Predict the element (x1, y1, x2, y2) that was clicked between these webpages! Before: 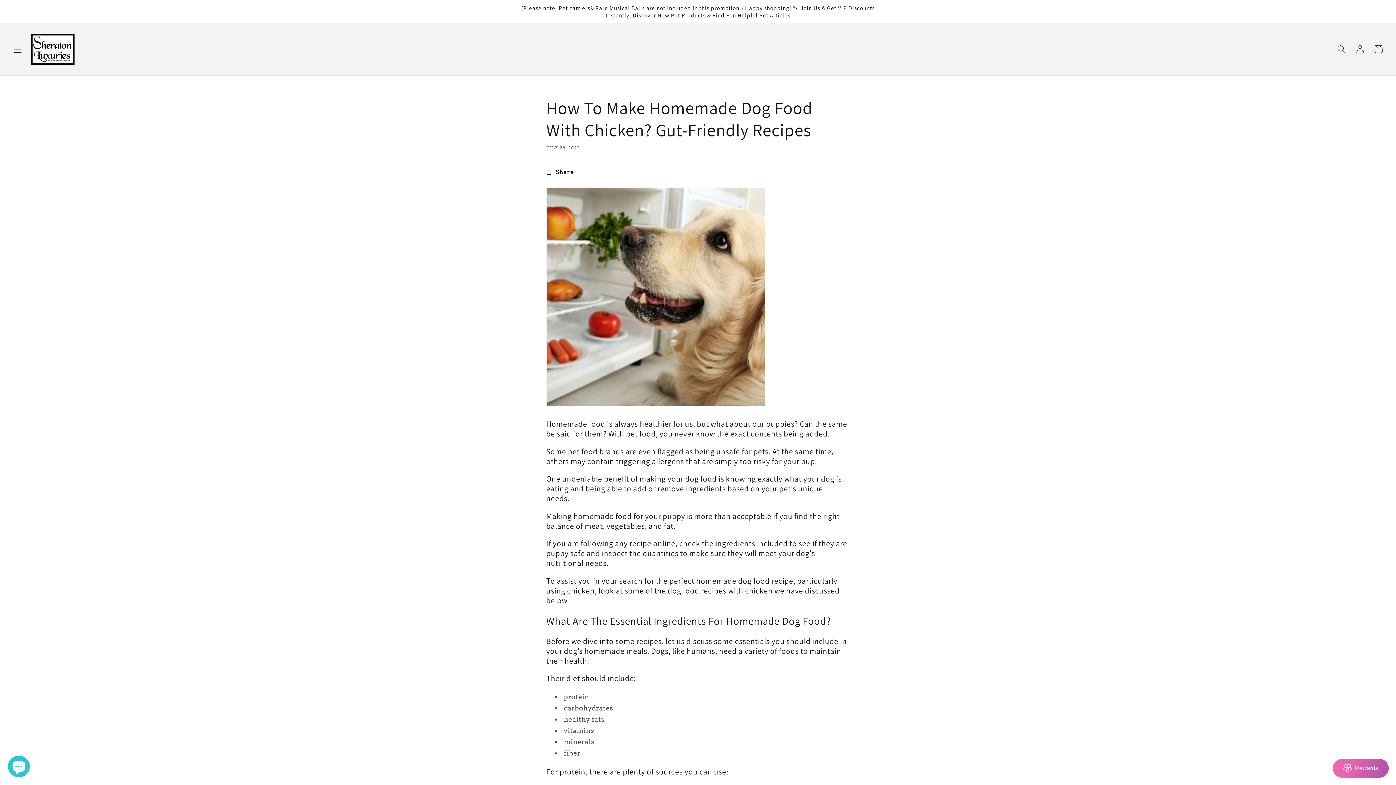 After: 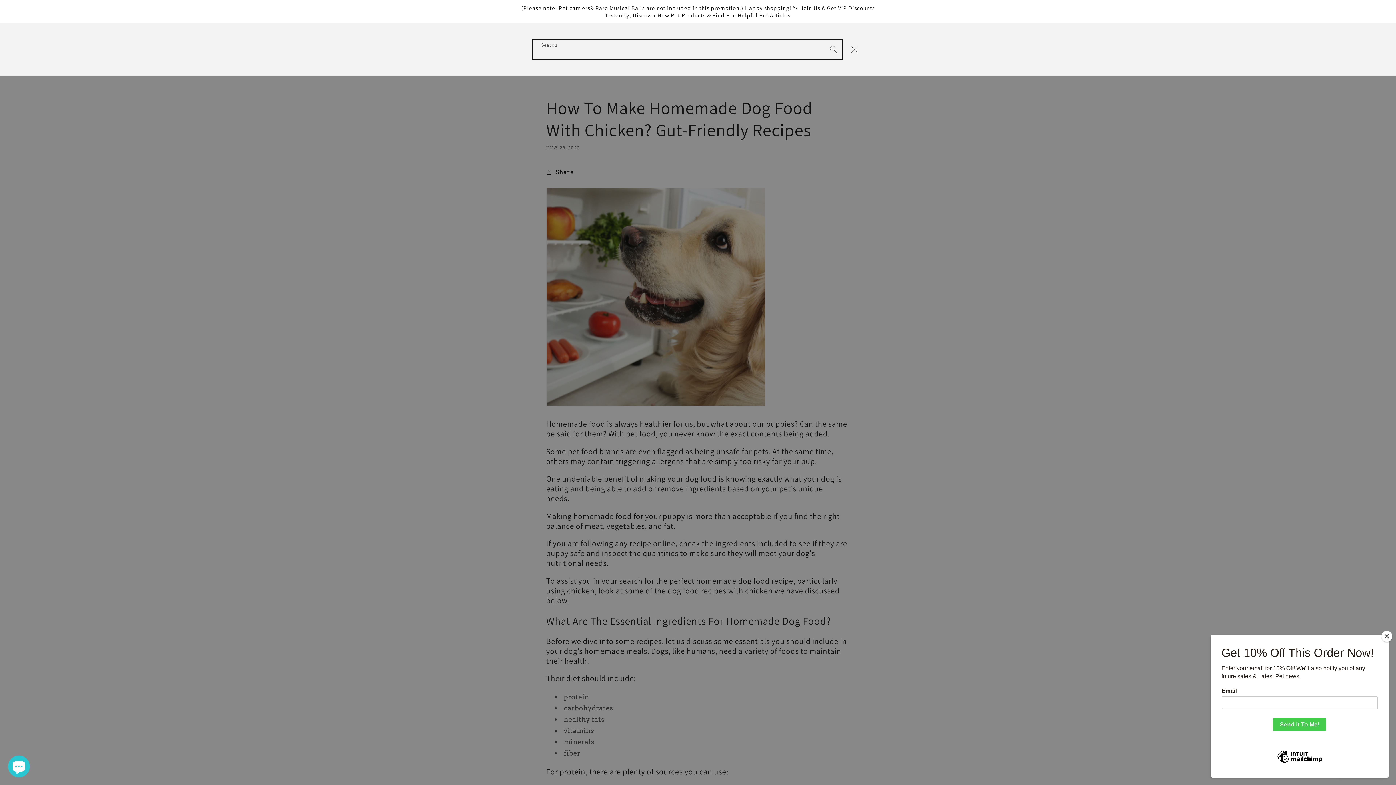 Action: bbox: (1332, 40, 1351, 58) label: Search